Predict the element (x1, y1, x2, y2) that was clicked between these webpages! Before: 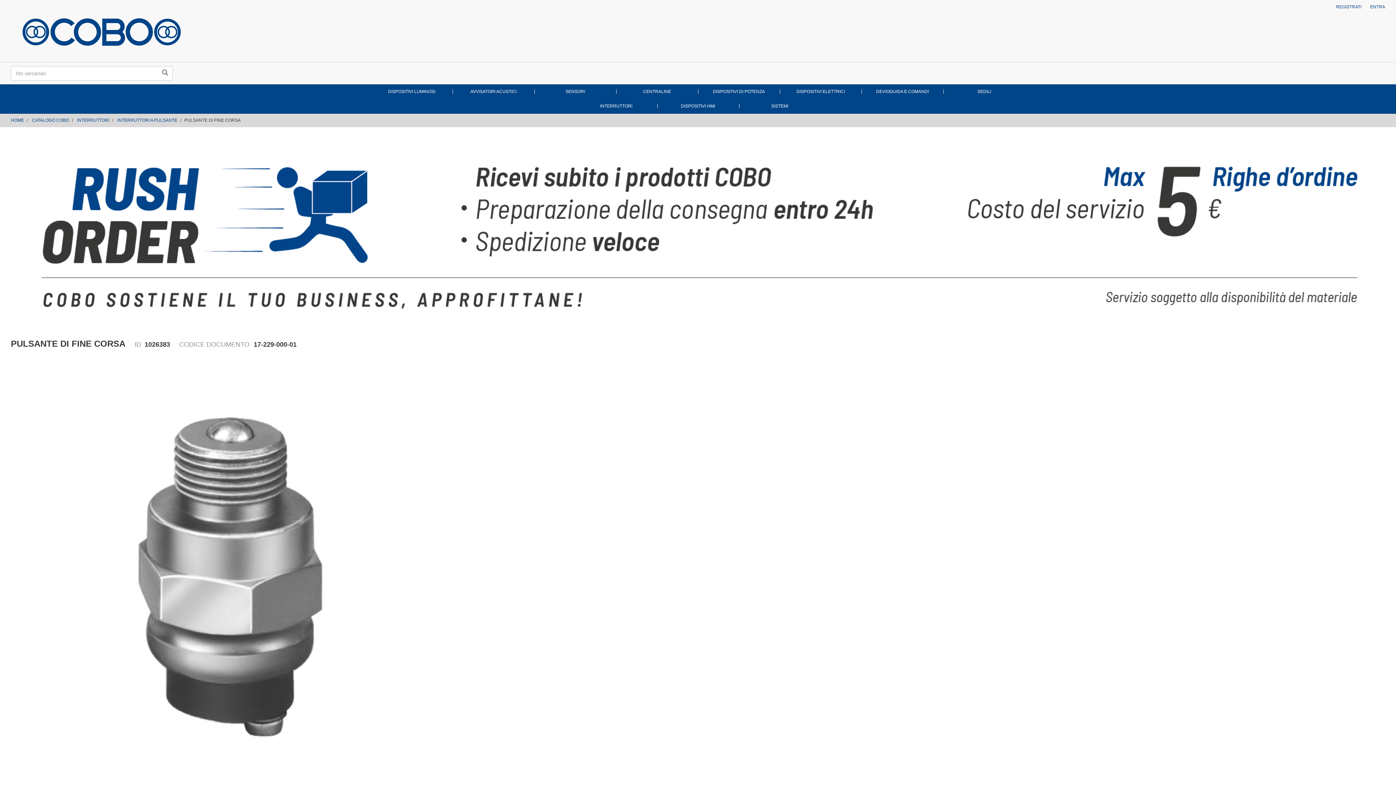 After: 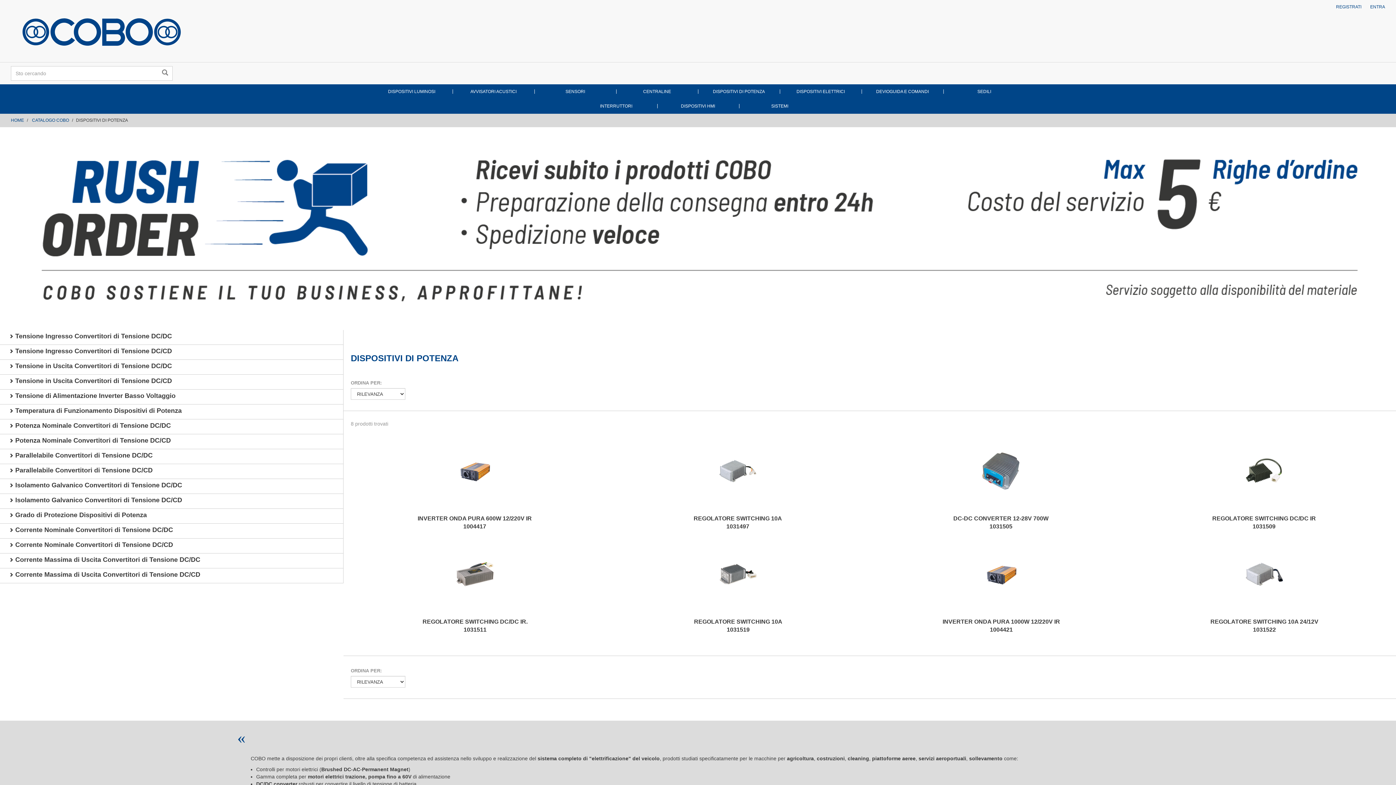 Action: label: DISPOSITIVI DI POTENZA bbox: (698, 84, 780, 98)